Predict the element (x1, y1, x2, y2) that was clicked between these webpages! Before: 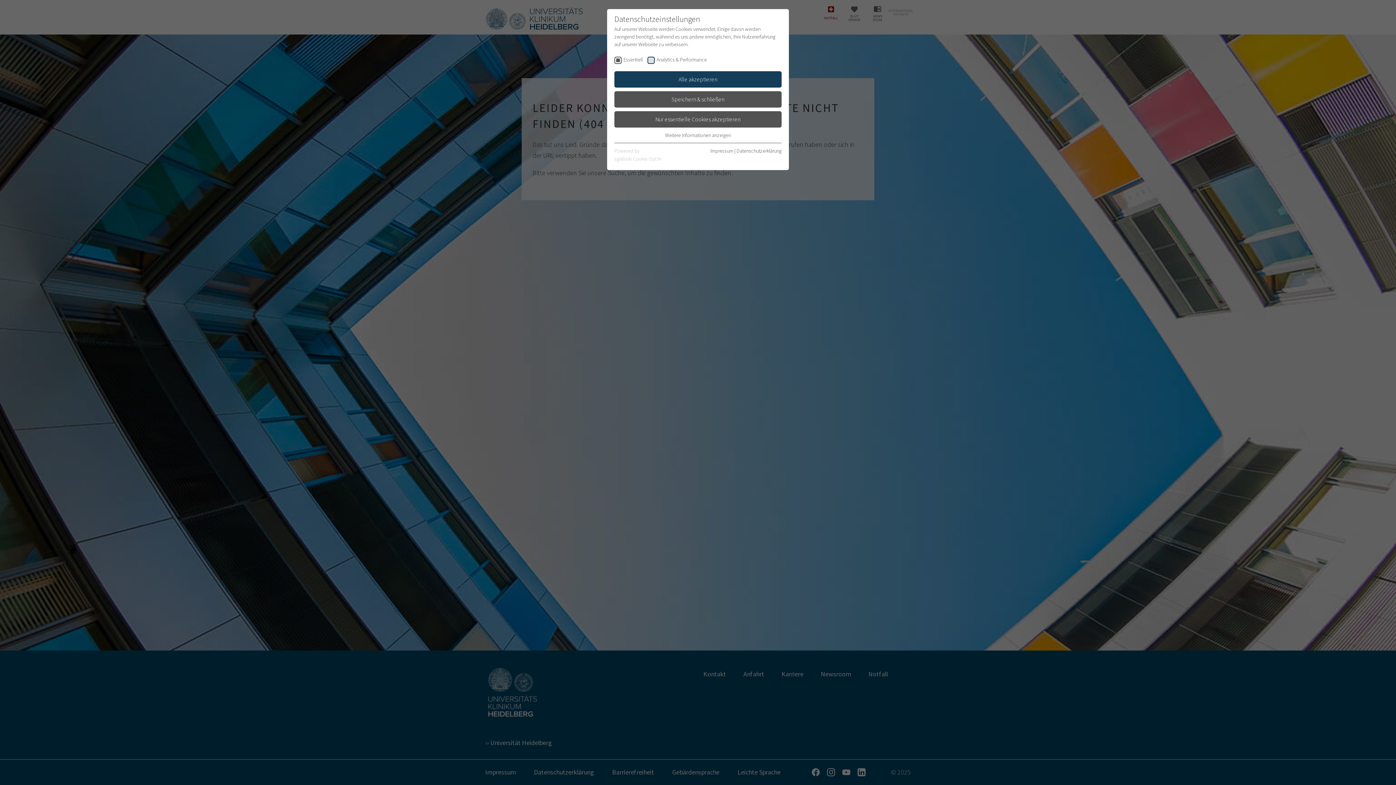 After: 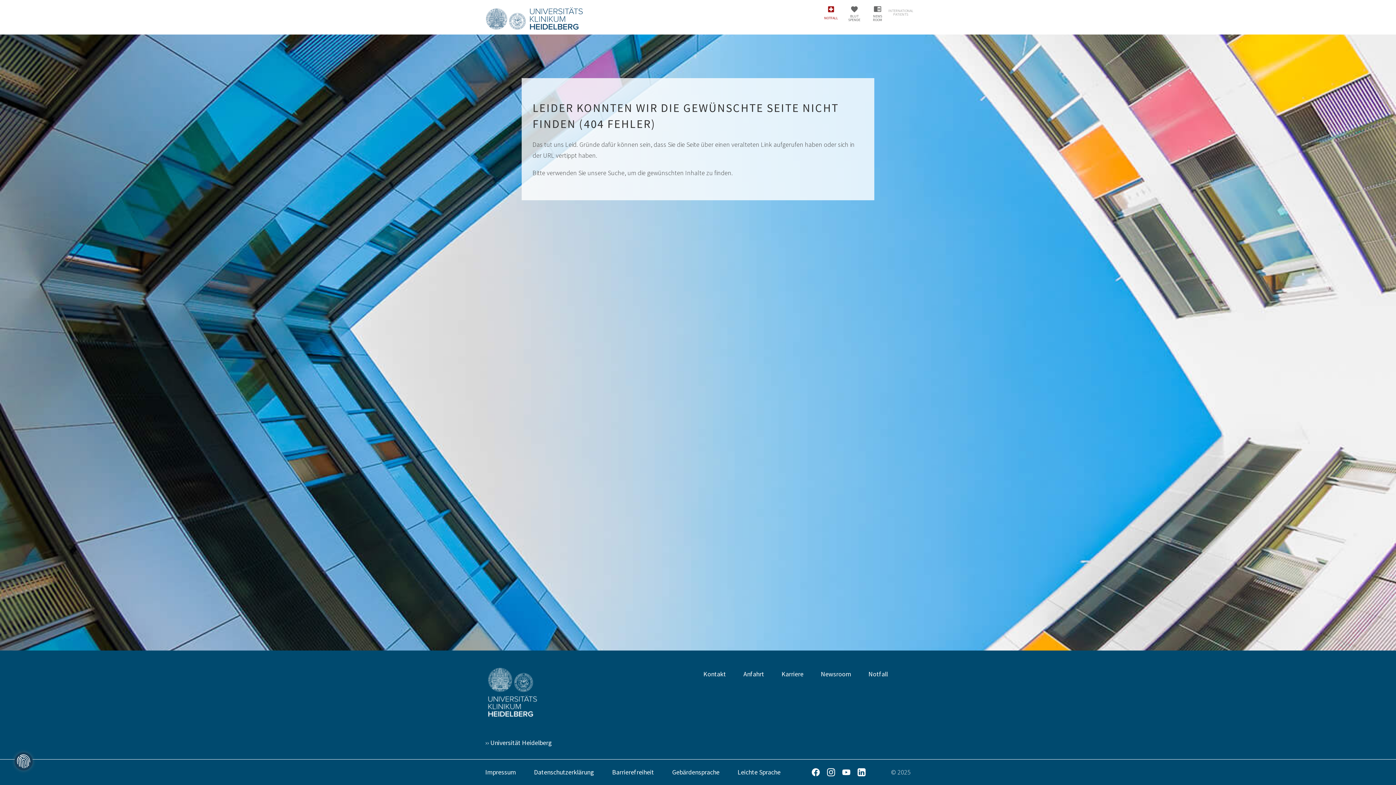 Action: label: Speichern & schließen bbox: (614, 91, 781, 107)